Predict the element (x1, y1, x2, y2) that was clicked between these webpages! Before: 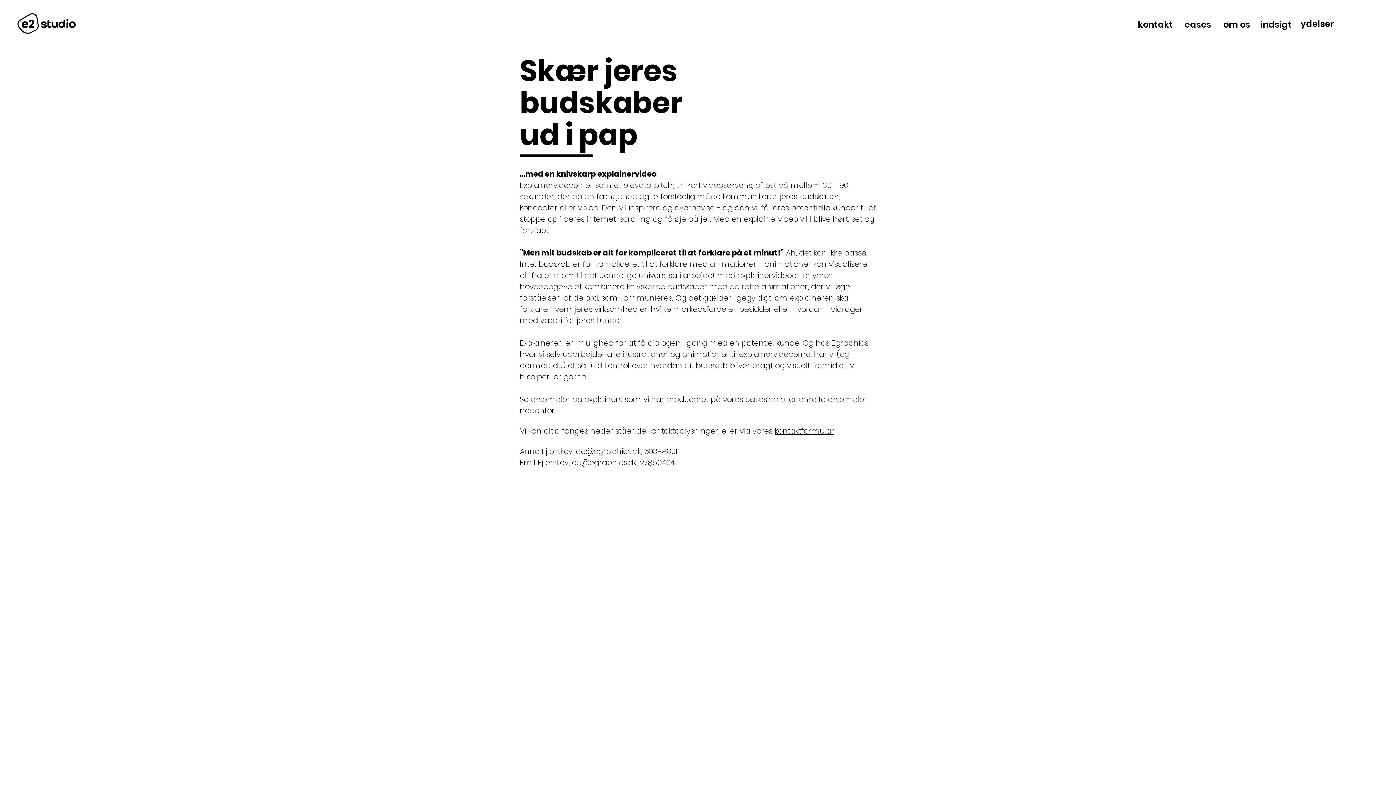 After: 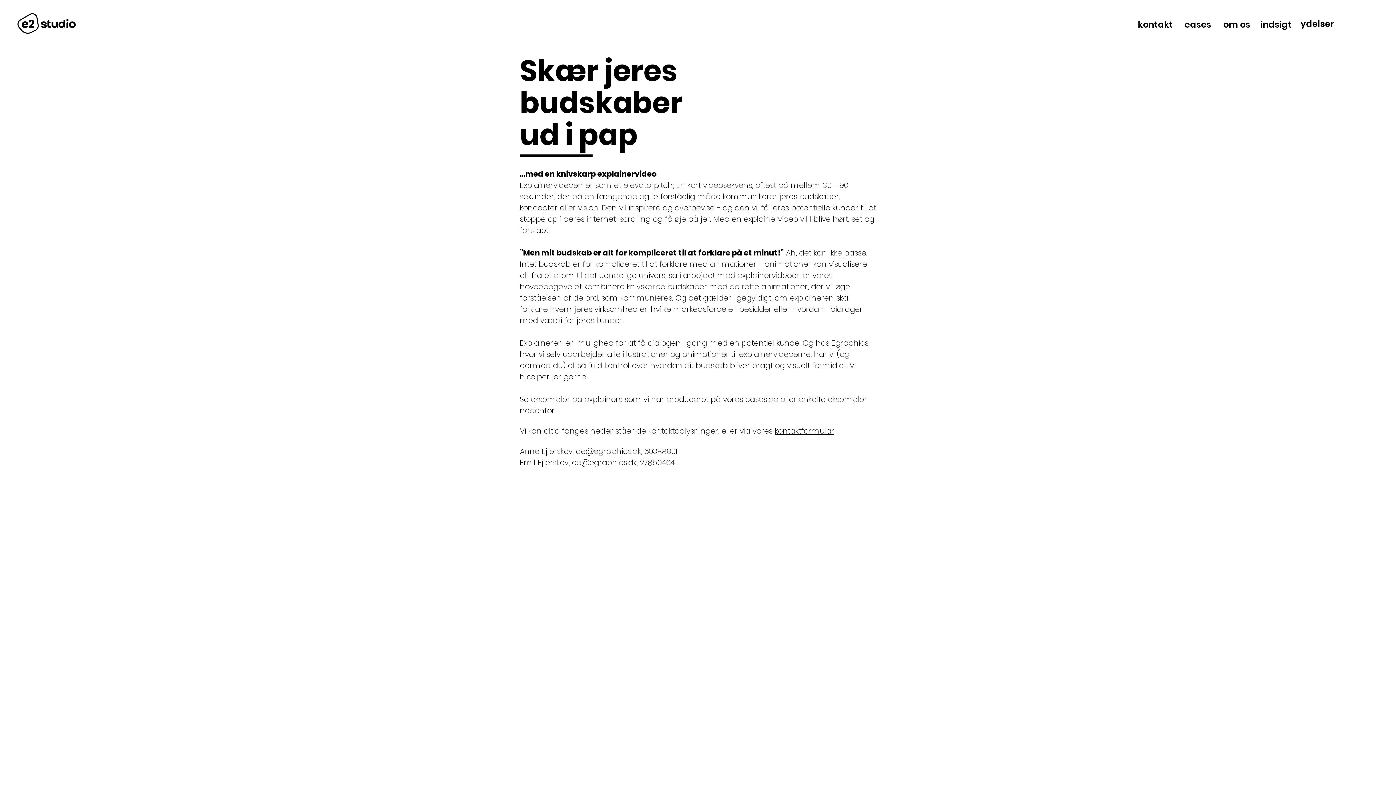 Action: bbox: (576, 446, 641, 456) label: ae@egraphics.dk